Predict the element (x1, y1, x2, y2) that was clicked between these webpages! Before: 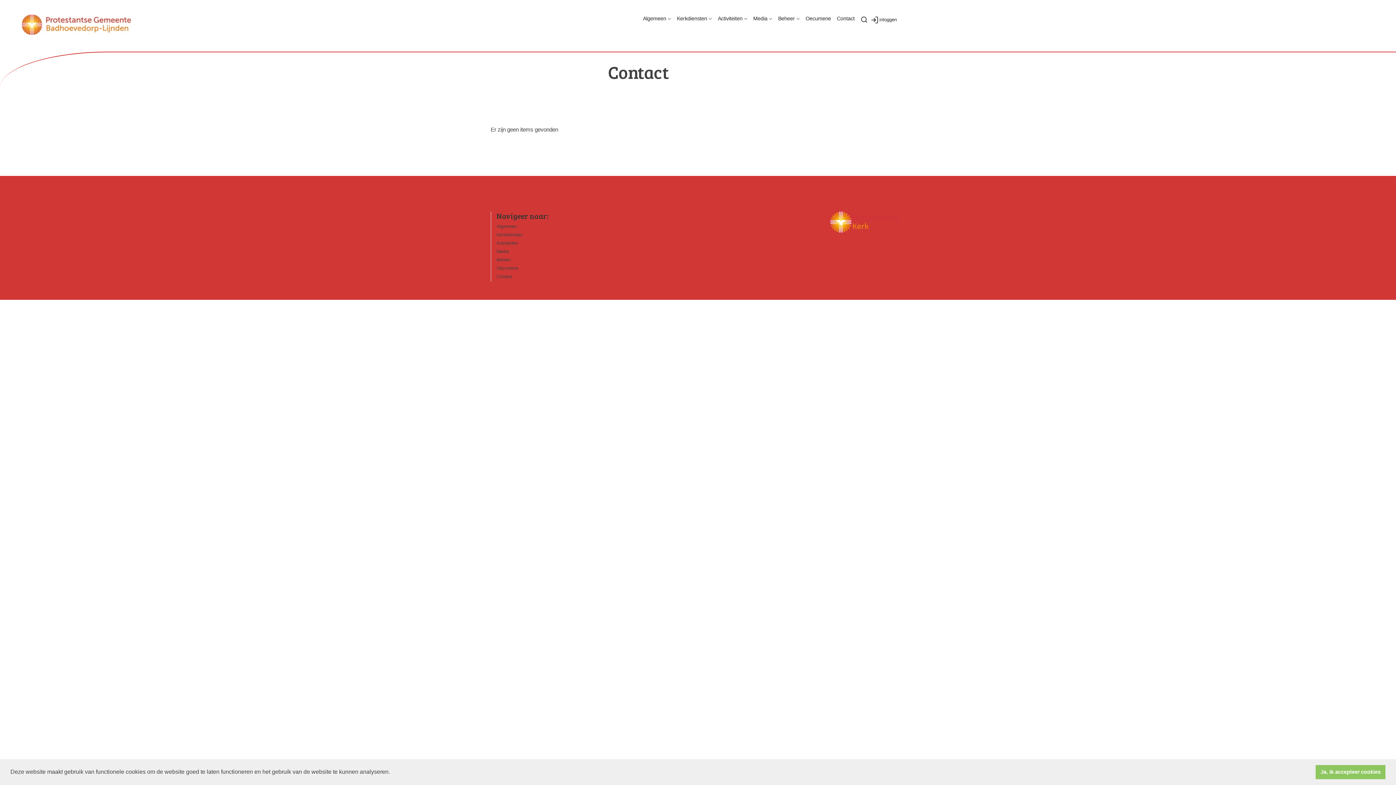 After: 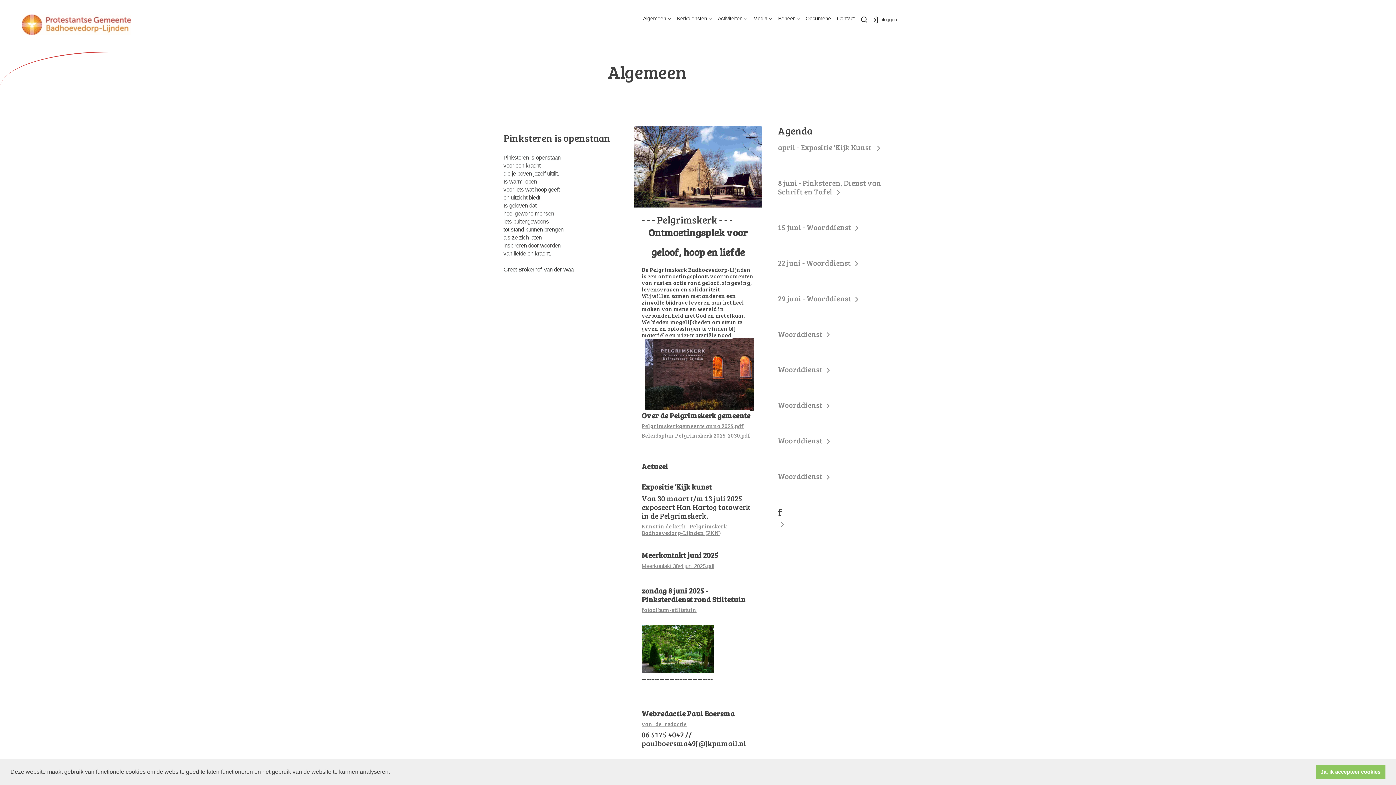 Action: label: Algemeen bbox: (496, 223, 517, 229)